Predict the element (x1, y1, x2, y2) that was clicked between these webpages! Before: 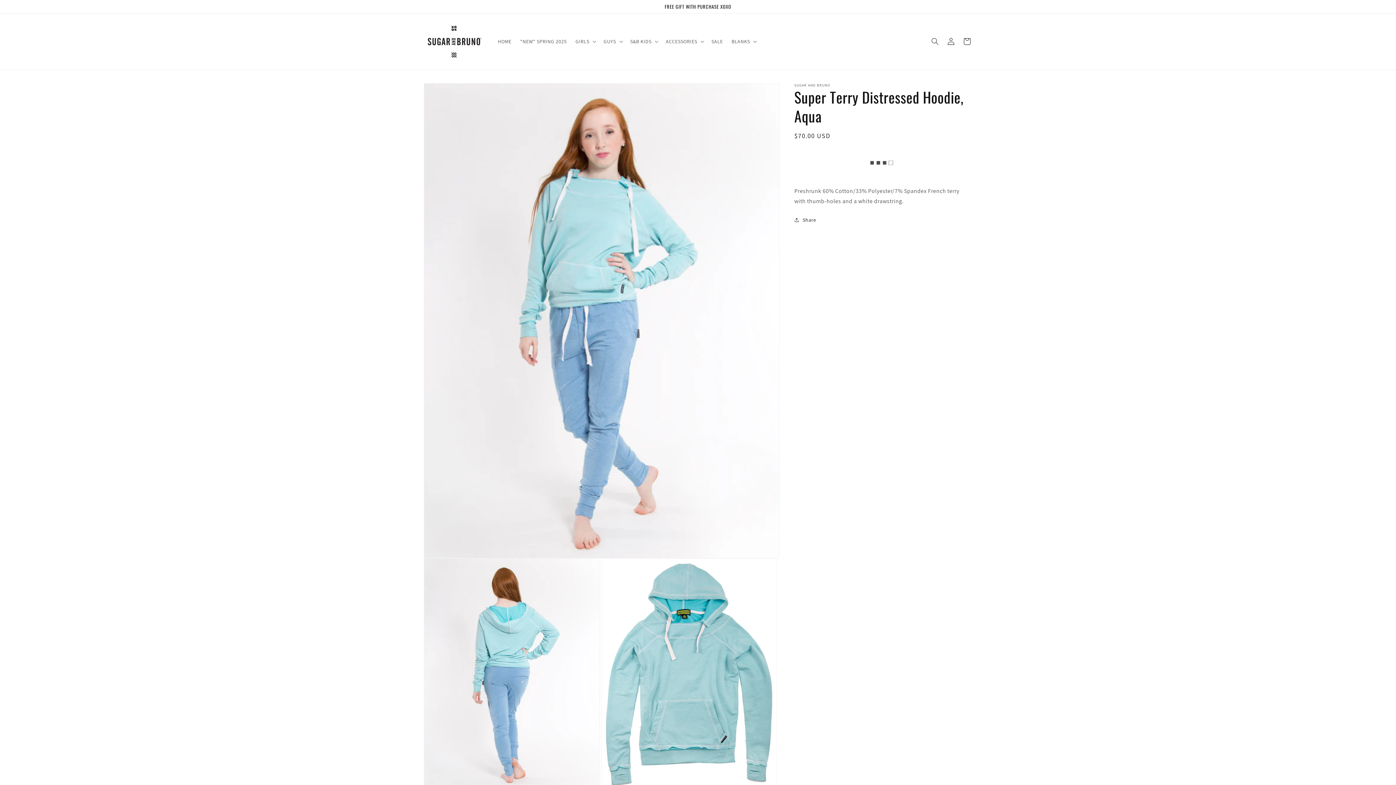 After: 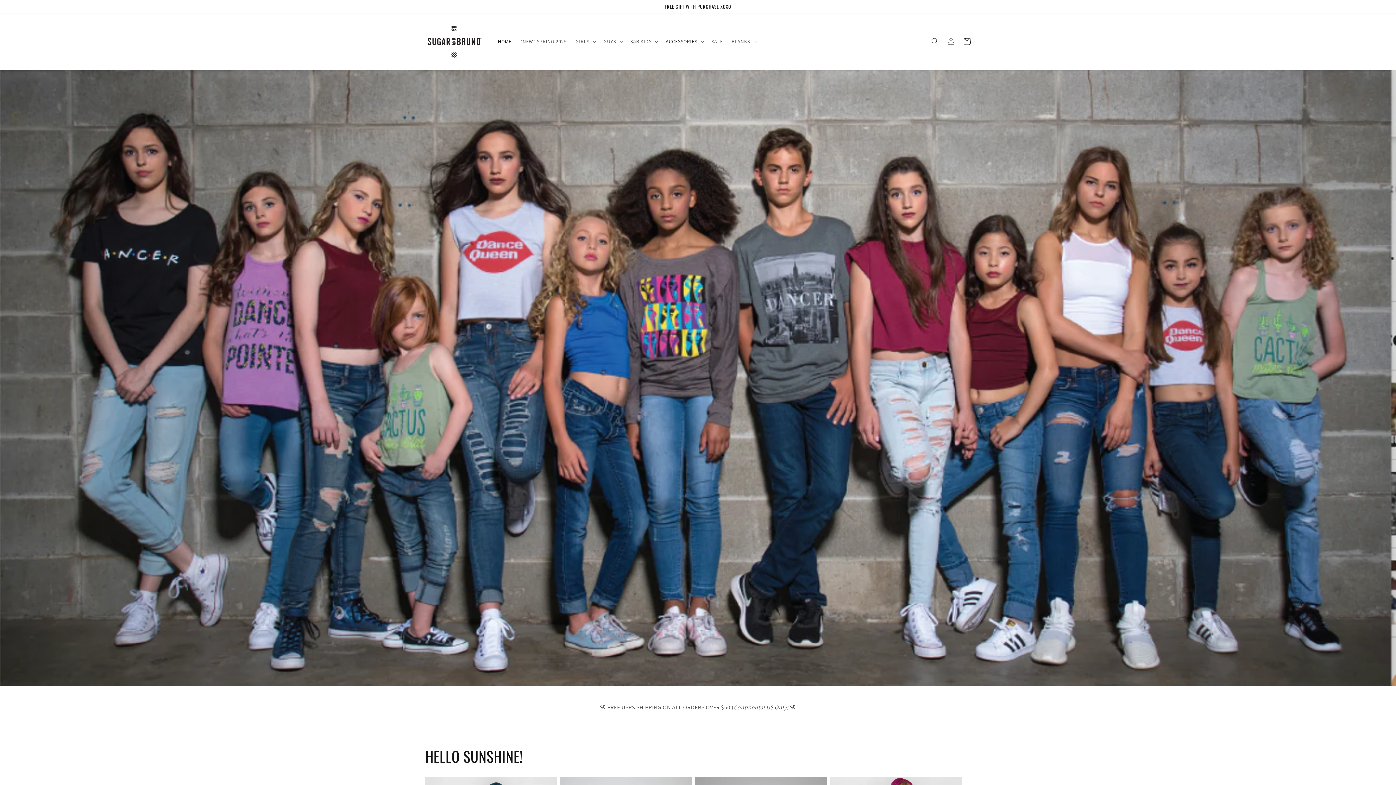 Action: bbox: (422, 20, 486, 62)